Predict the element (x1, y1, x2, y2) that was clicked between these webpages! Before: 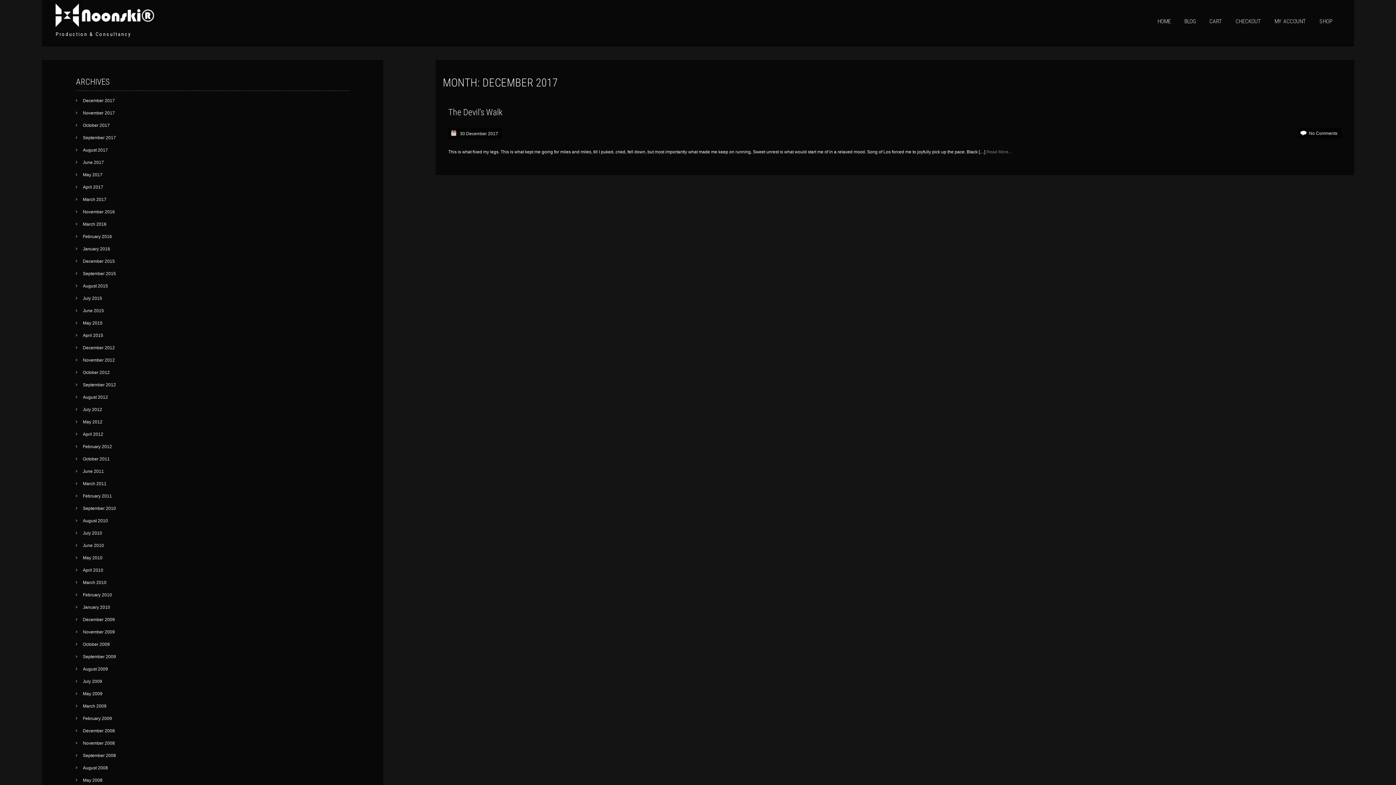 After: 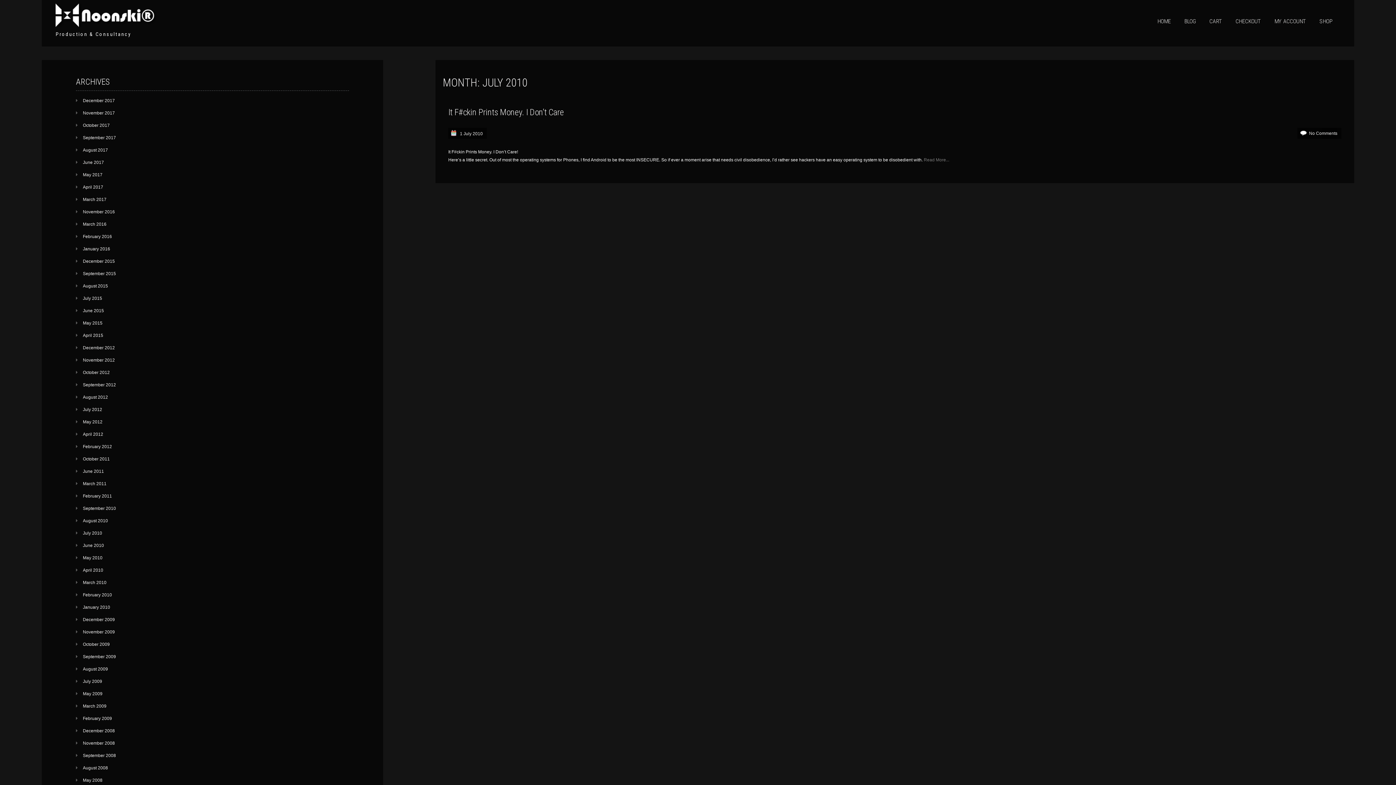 Action: label: July 2010 bbox: (76, 530, 102, 536)